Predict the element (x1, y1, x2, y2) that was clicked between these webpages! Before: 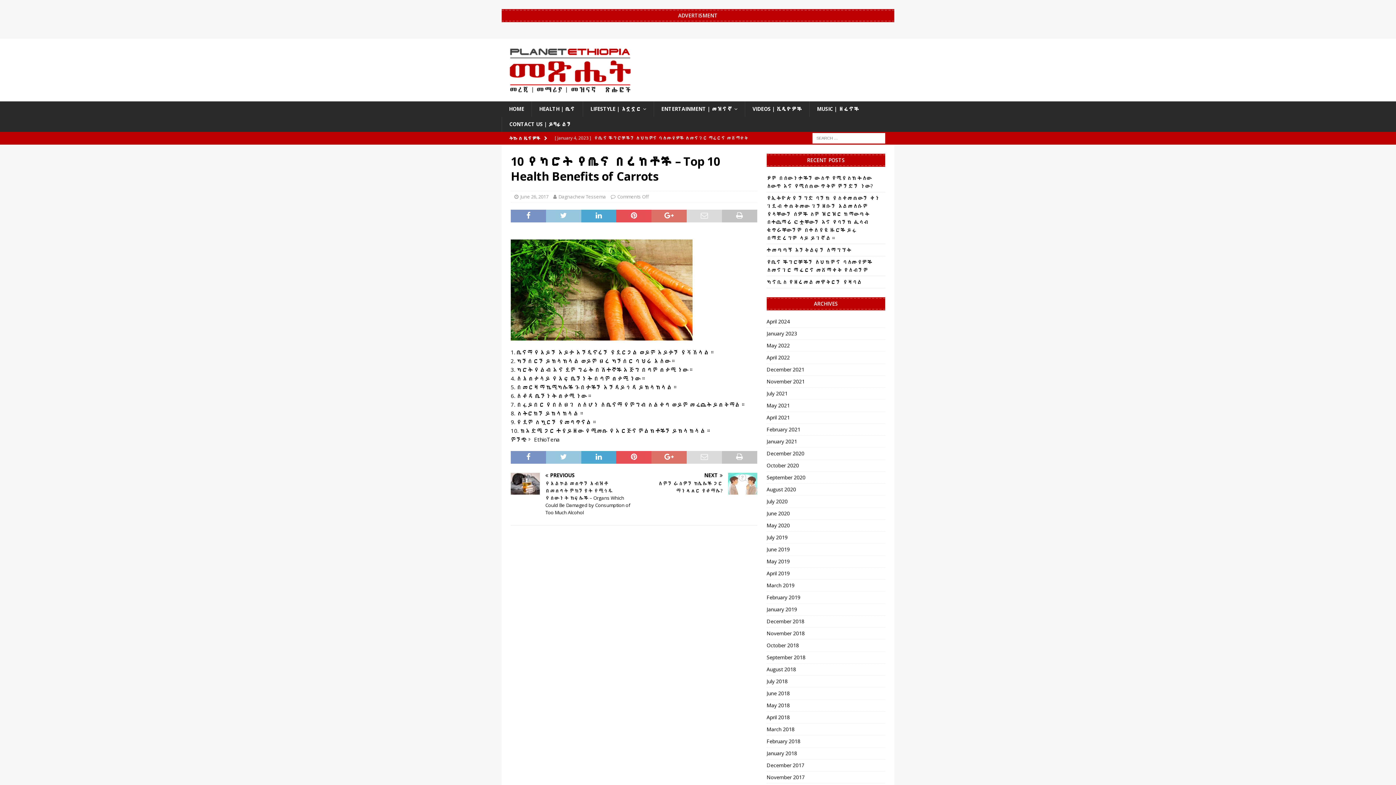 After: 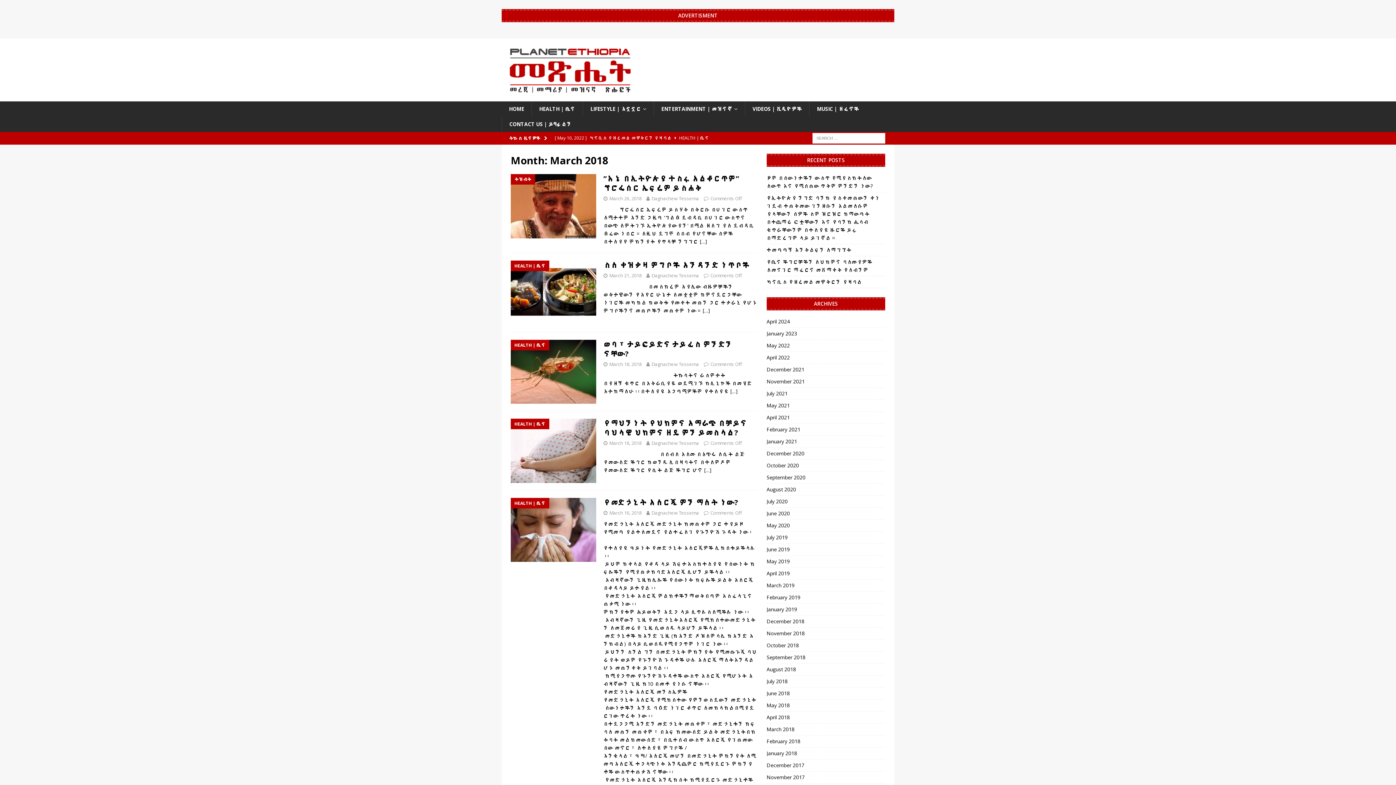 Action: label: March 2018 bbox: (766, 724, 885, 735)